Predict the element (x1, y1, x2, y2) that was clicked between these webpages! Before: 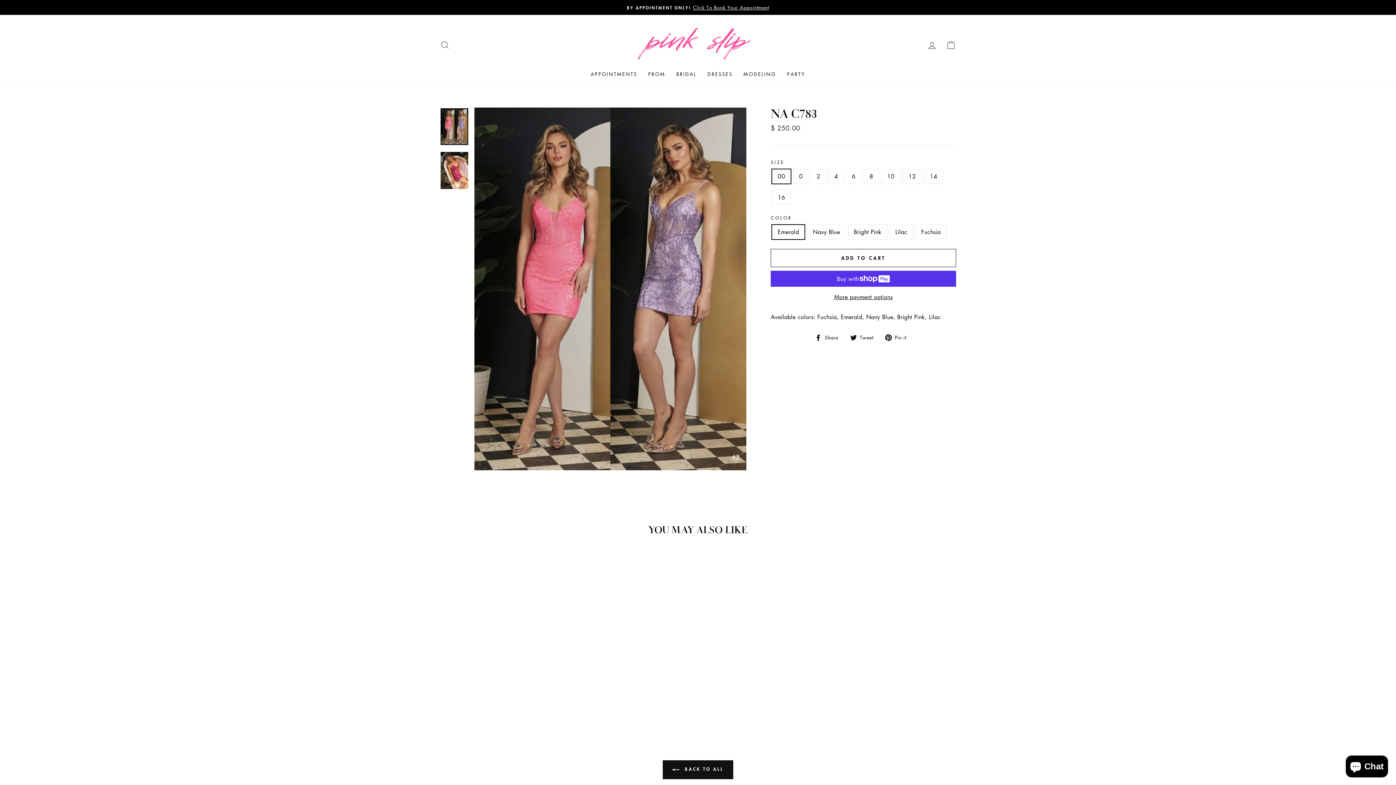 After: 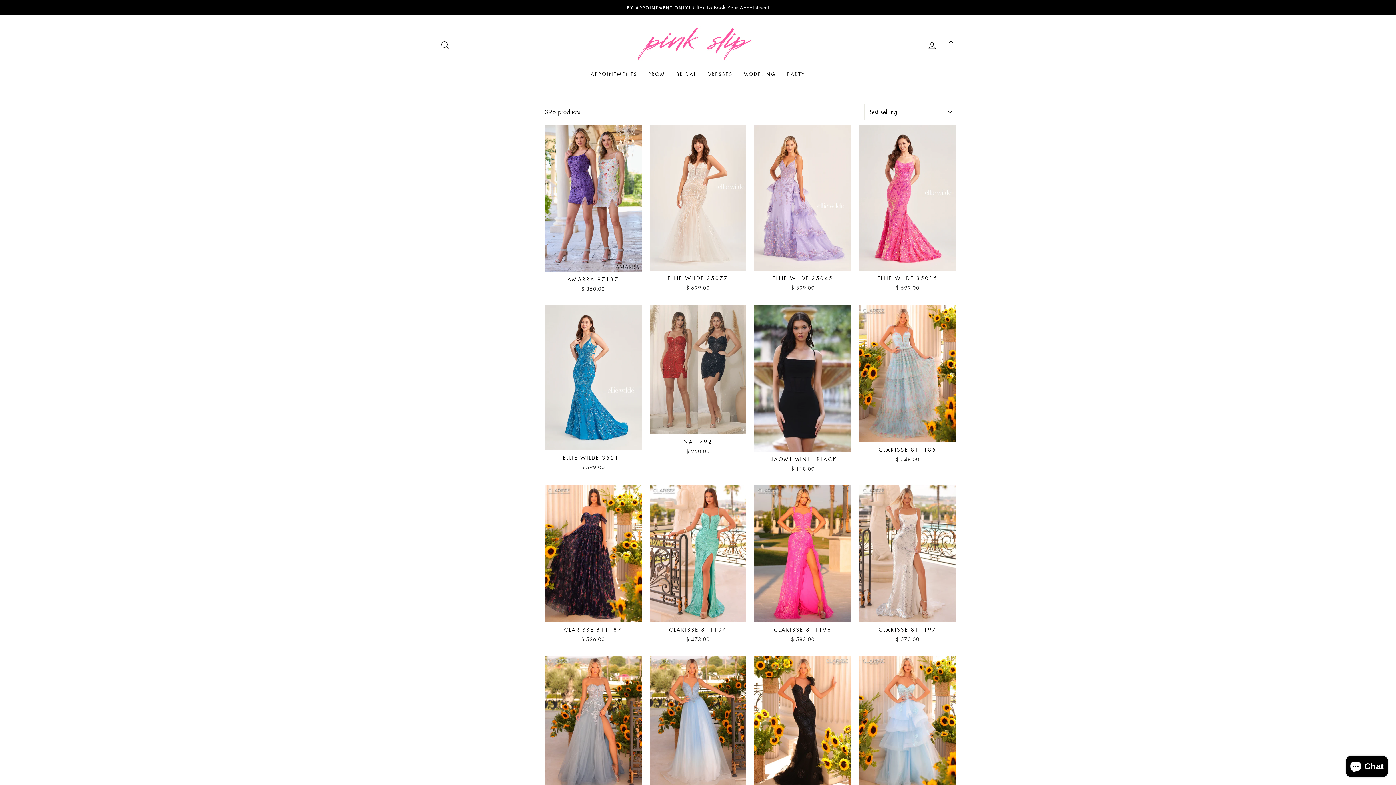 Action: bbox: (663, 760, 733, 779) label:  BACK TO ALL